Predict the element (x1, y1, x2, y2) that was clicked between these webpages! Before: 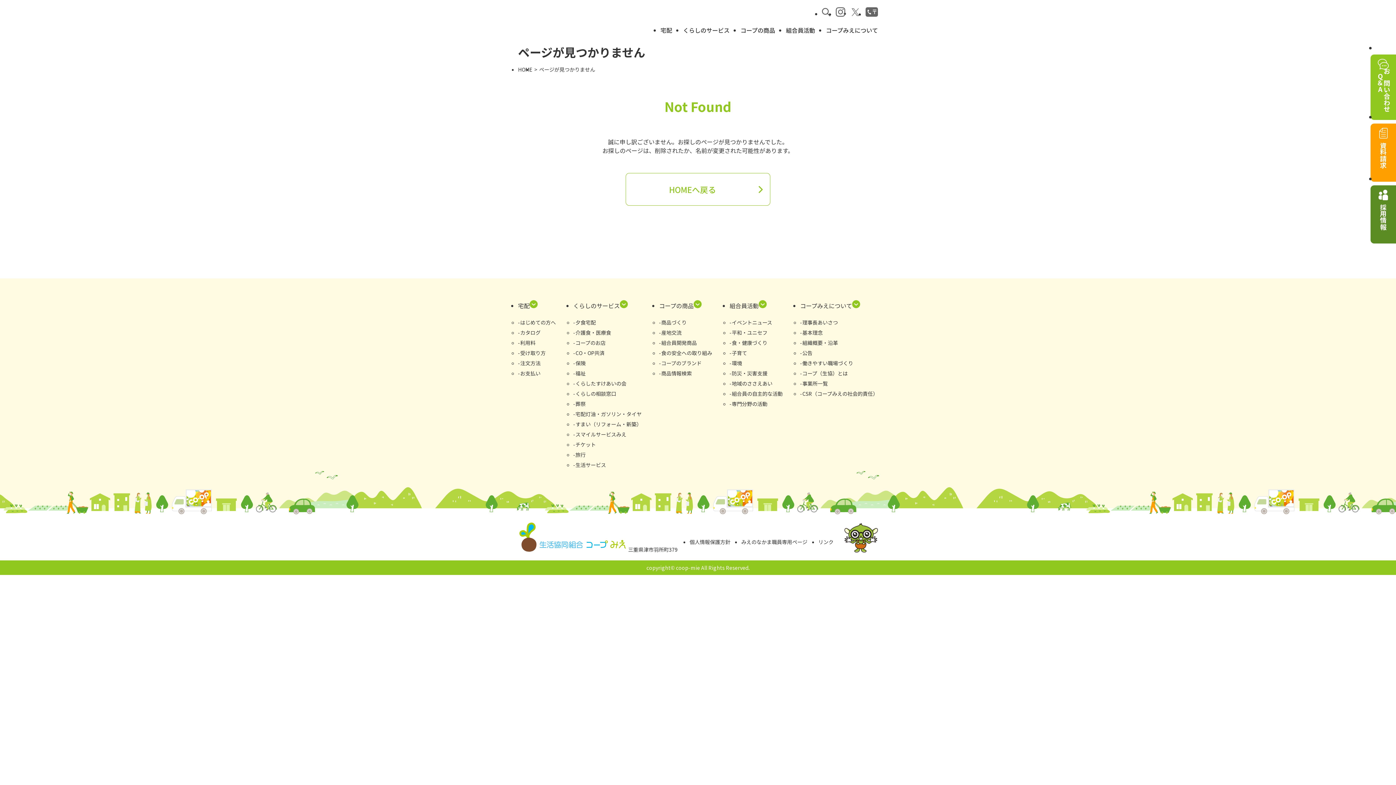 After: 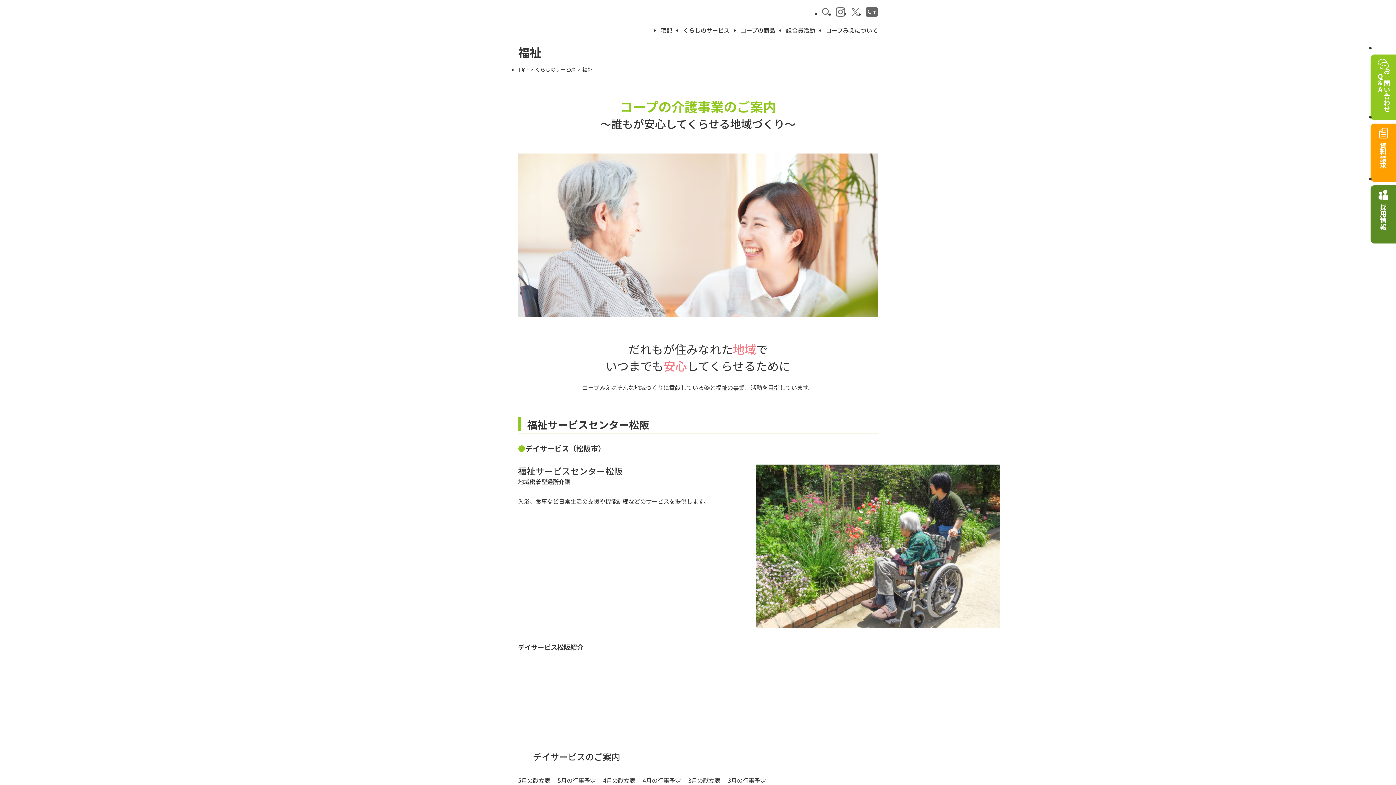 Action: label: 福祉 bbox: (573, 369, 585, 377)